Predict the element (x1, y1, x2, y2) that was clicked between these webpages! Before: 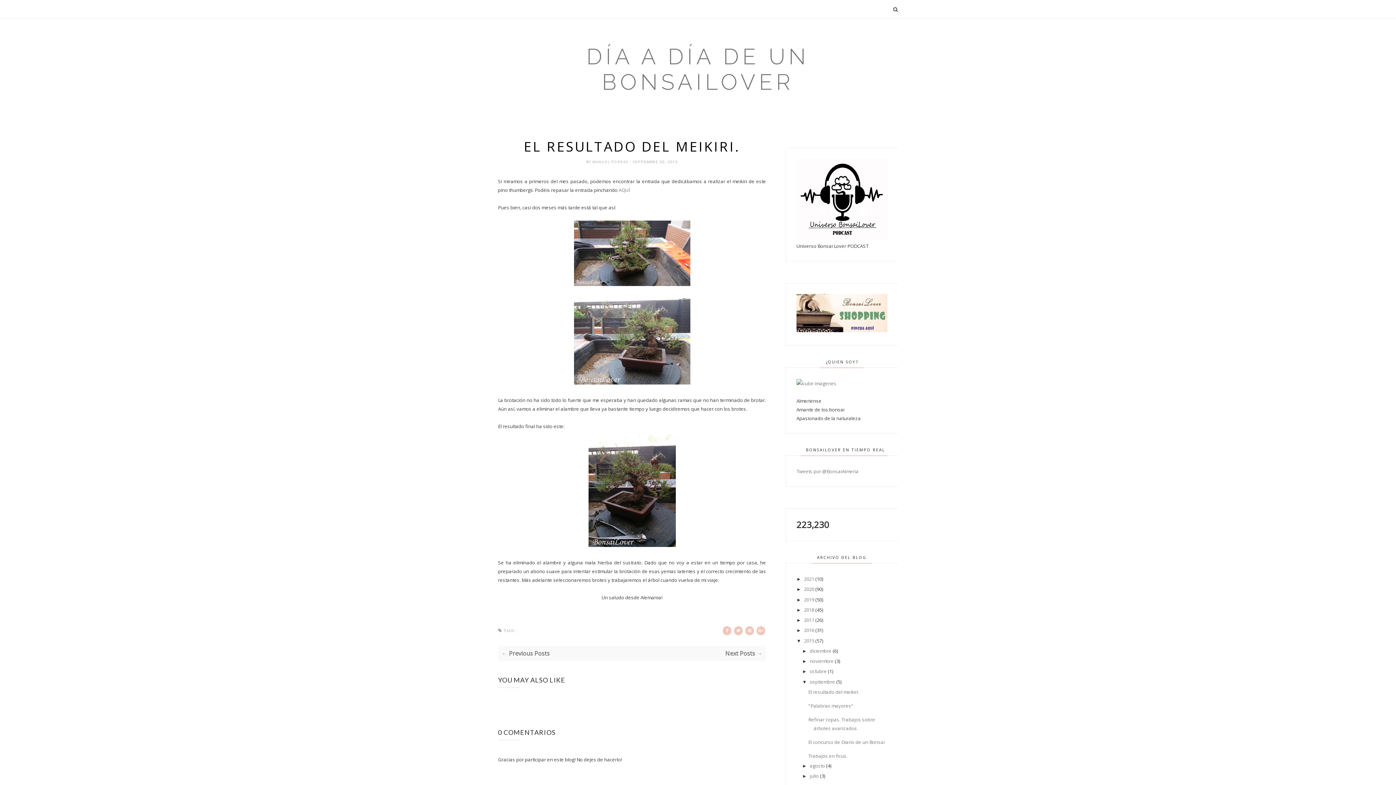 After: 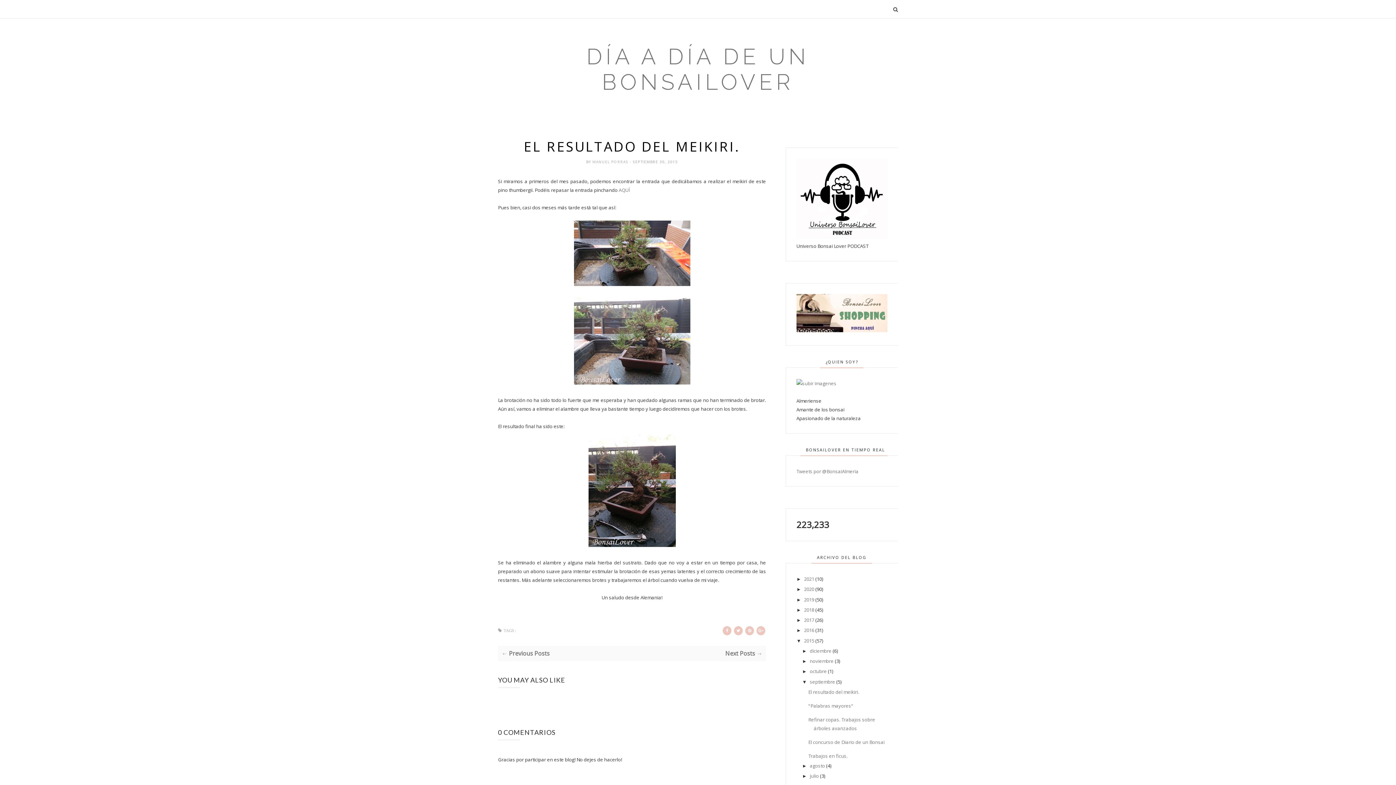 Action: label: El resultado del meikiri. bbox: (808, 689, 859, 695)